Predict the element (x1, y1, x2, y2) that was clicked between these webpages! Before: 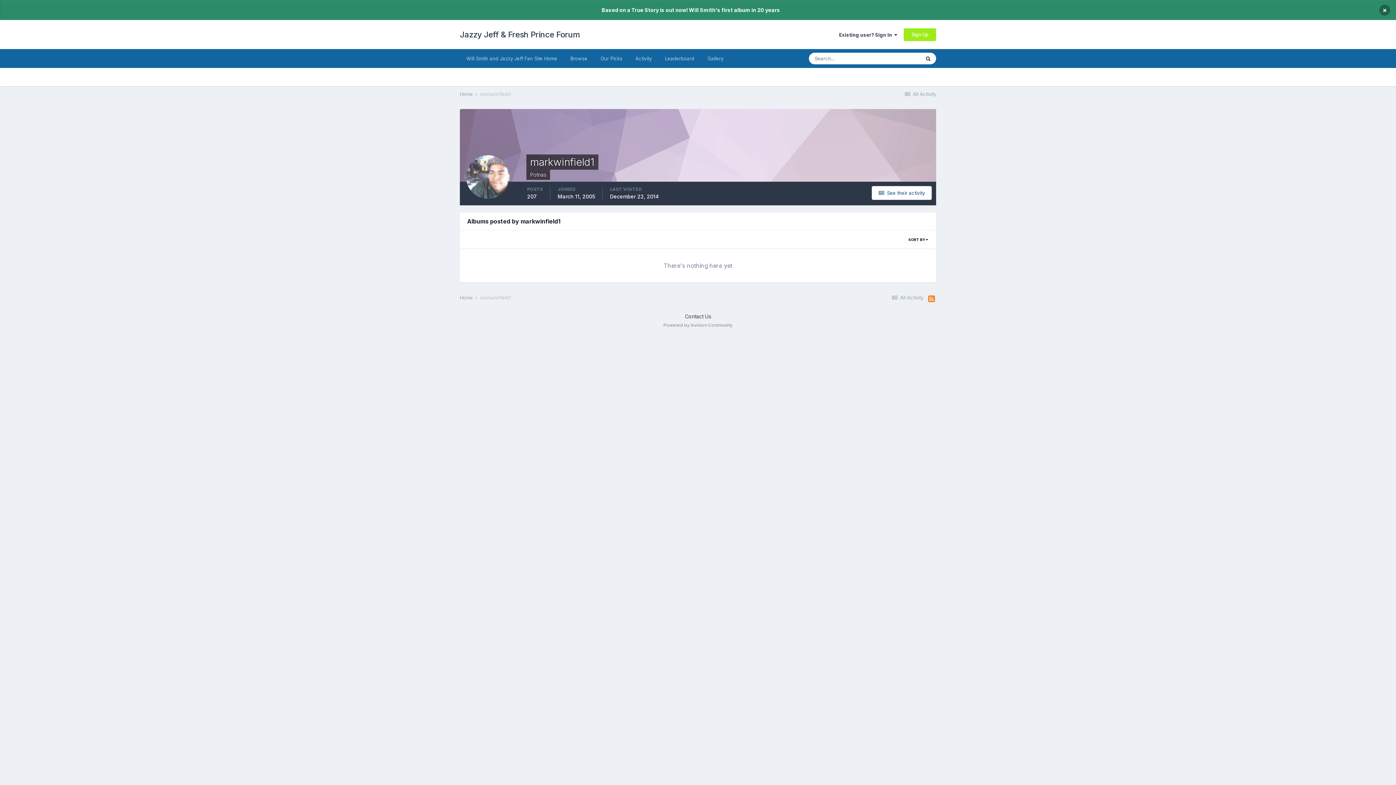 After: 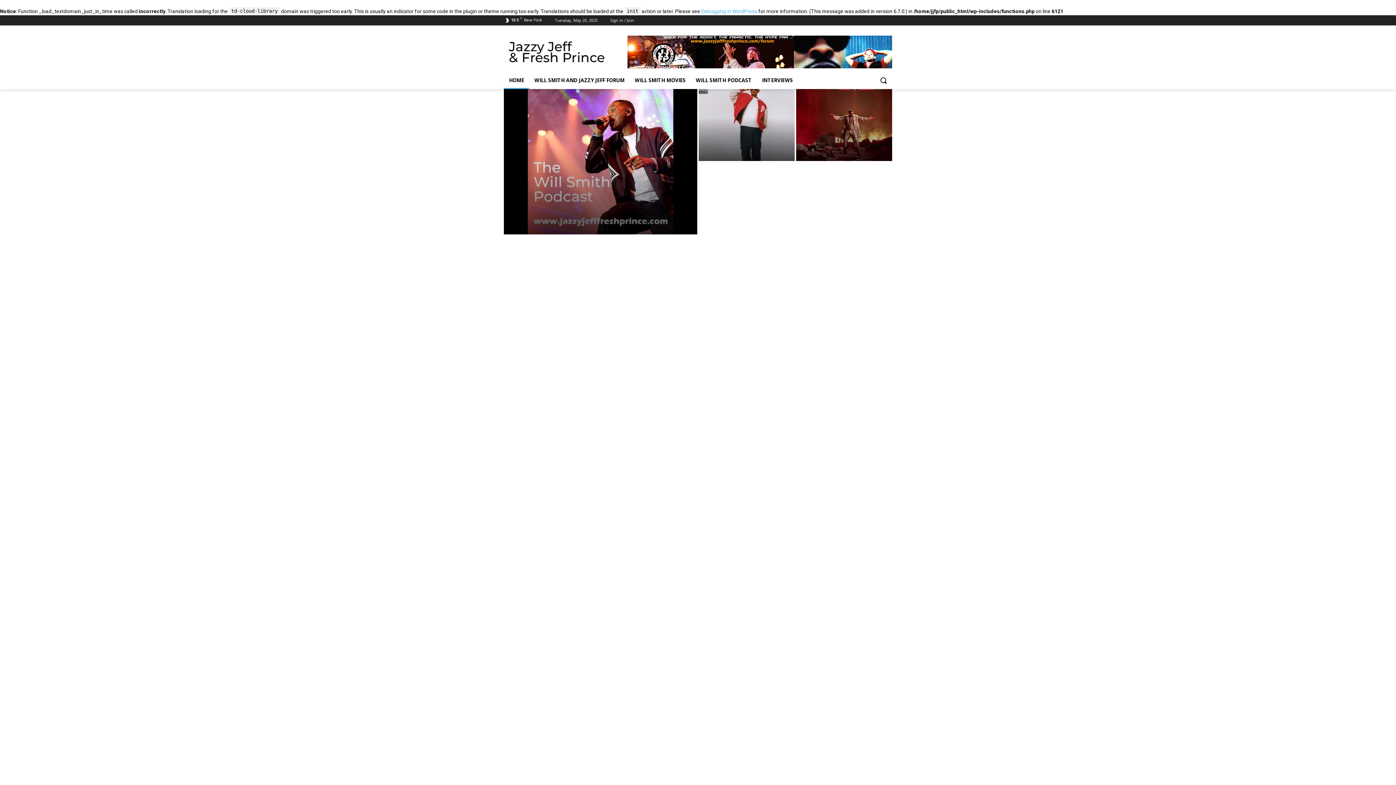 Action: bbox: (460, 49, 564, 68) label: Will Smith and Jazzy Jeff Fan Site Home